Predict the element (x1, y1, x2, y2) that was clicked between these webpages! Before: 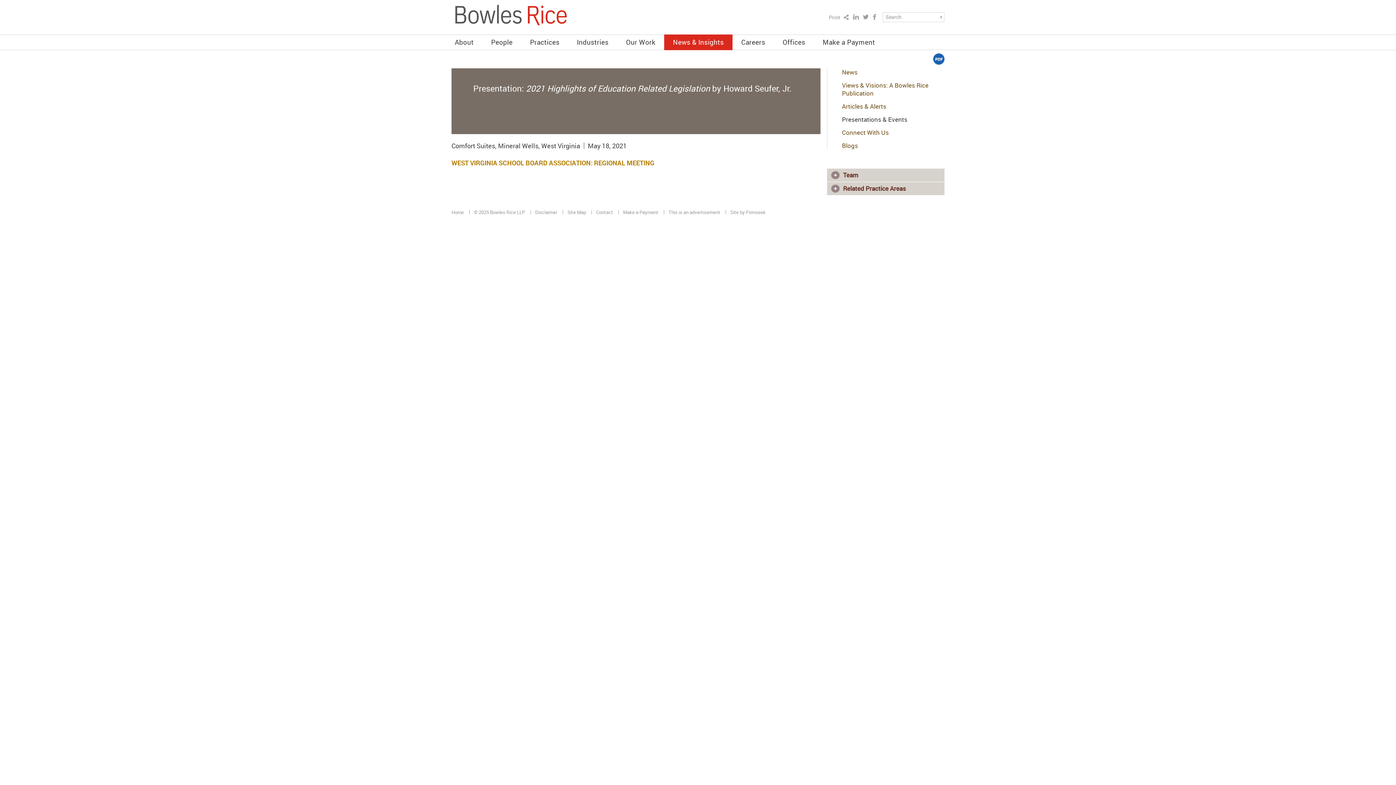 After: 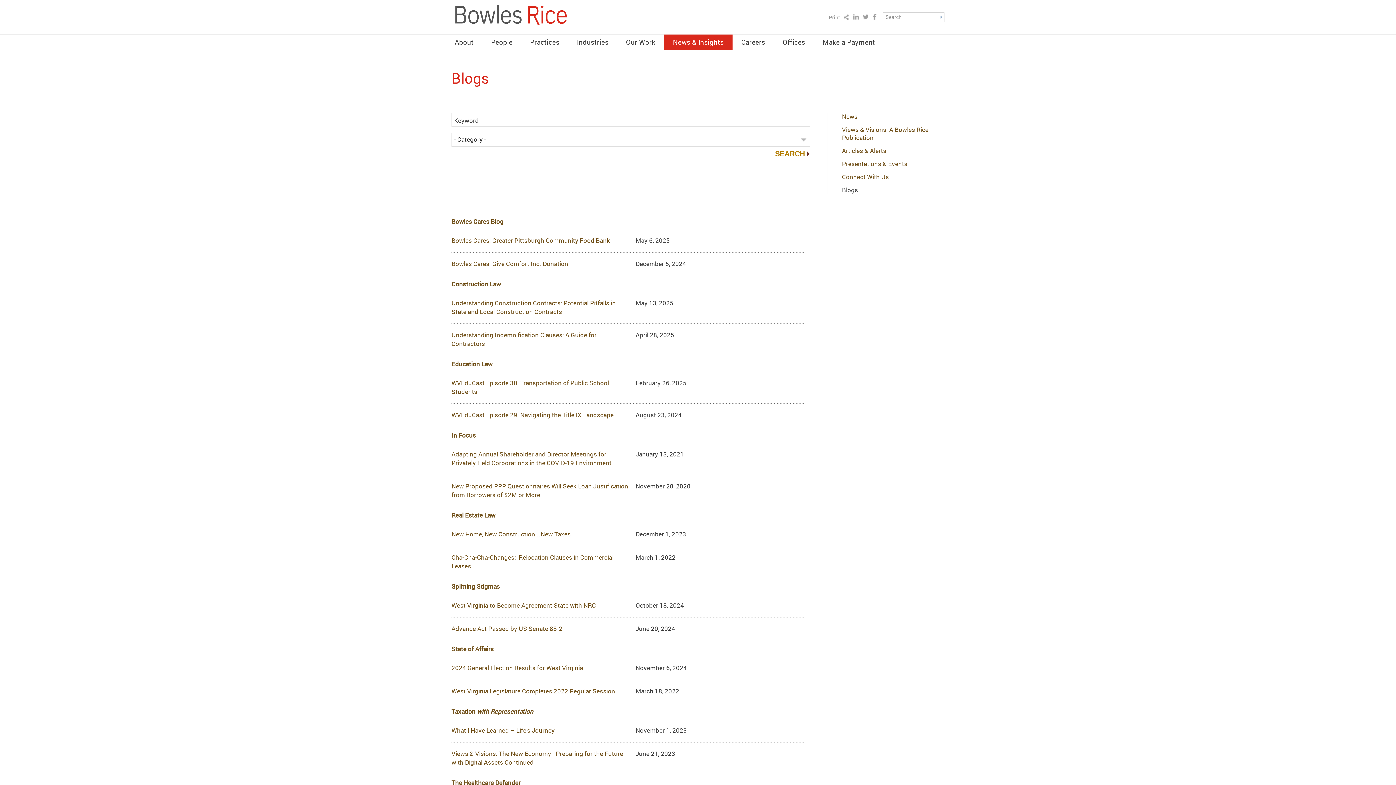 Action: bbox: (842, 141, 858, 149) label: Blogs